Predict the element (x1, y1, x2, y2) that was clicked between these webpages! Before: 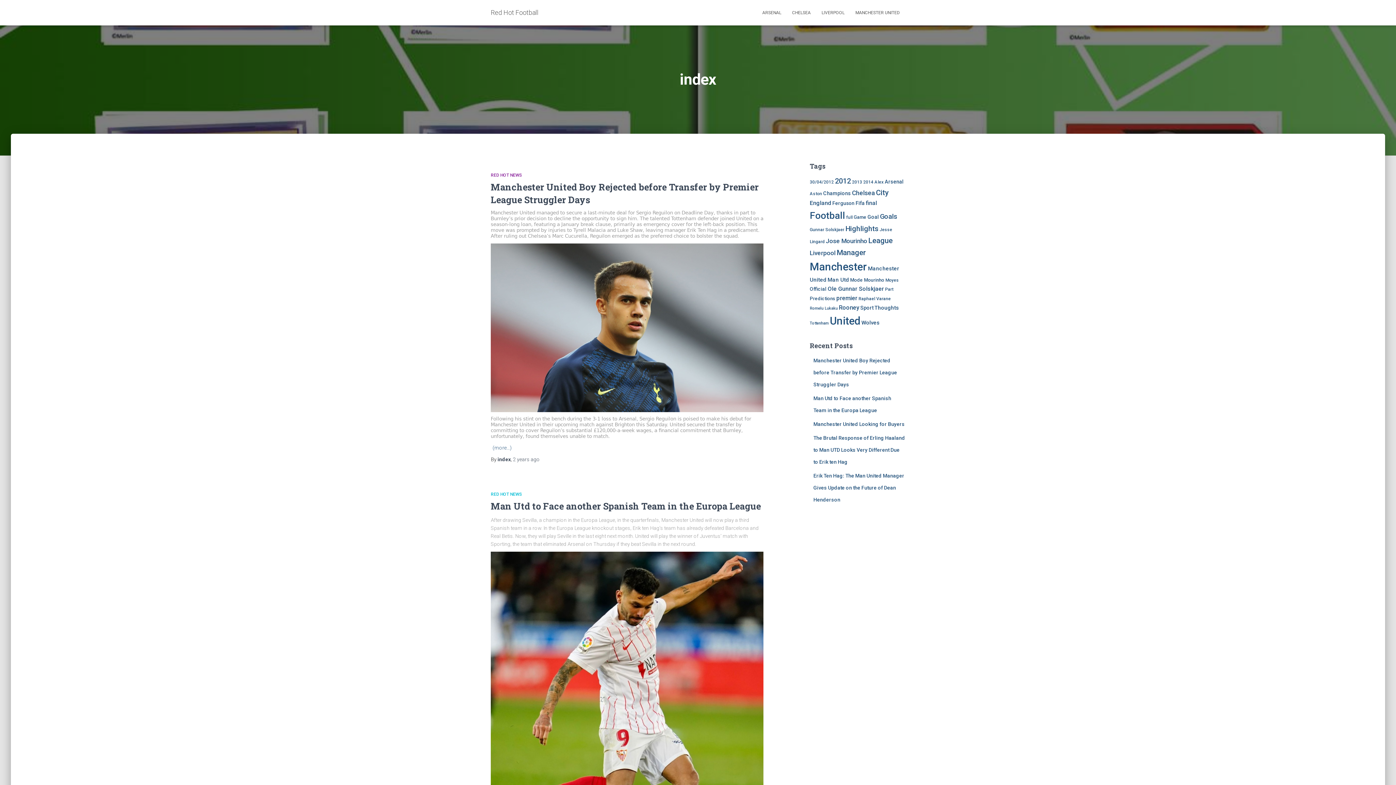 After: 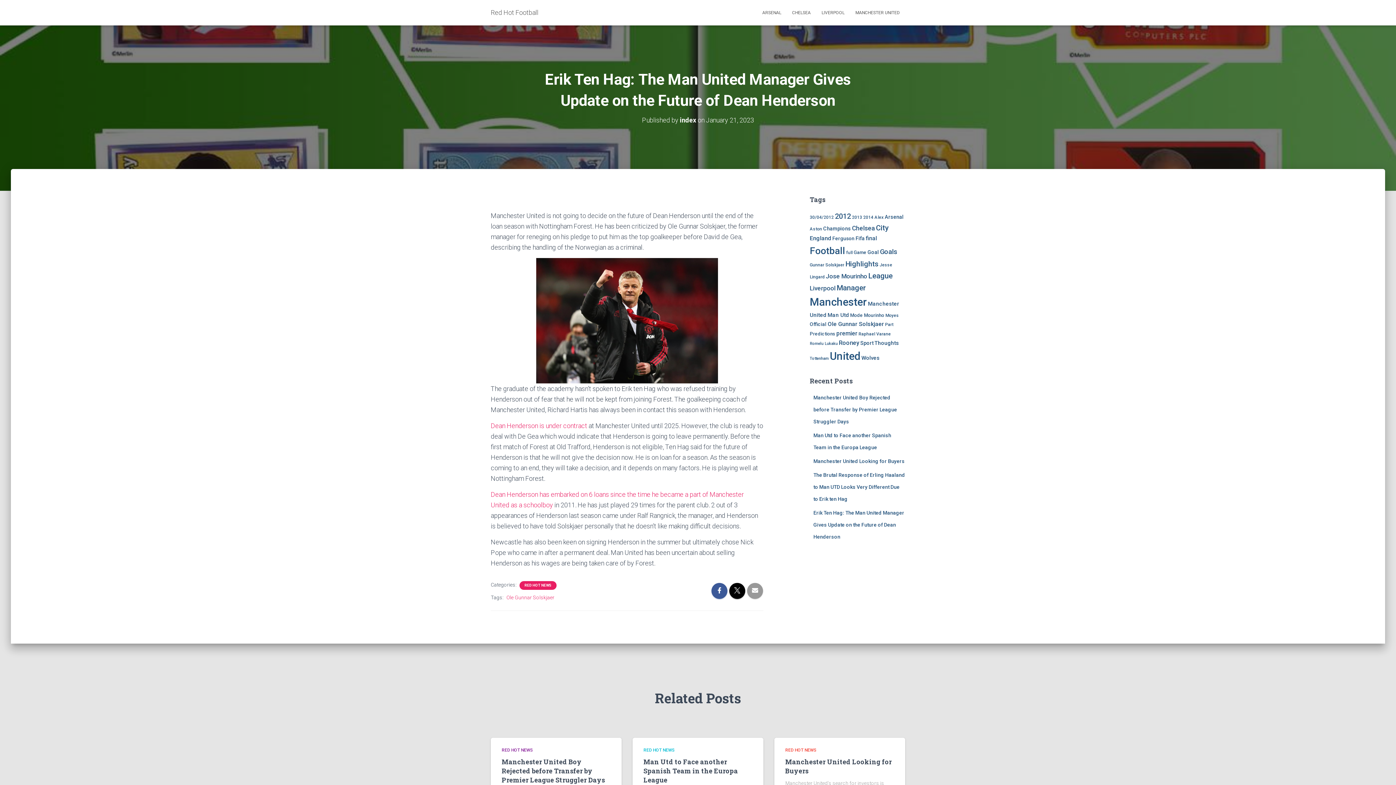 Action: bbox: (813, 473, 904, 502) label: Erik Ten Hag: The Man United Manager Gives Update on the Future of Dean Henderson